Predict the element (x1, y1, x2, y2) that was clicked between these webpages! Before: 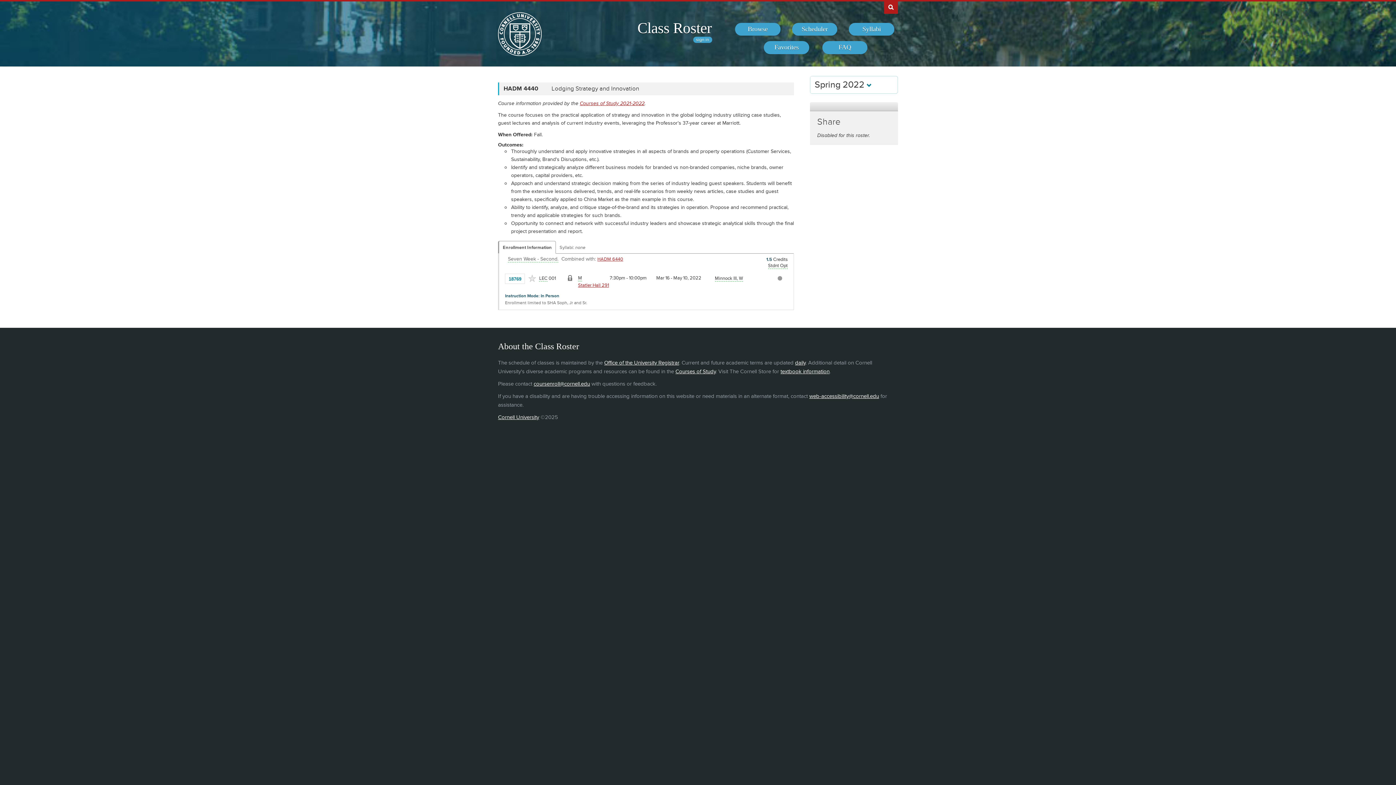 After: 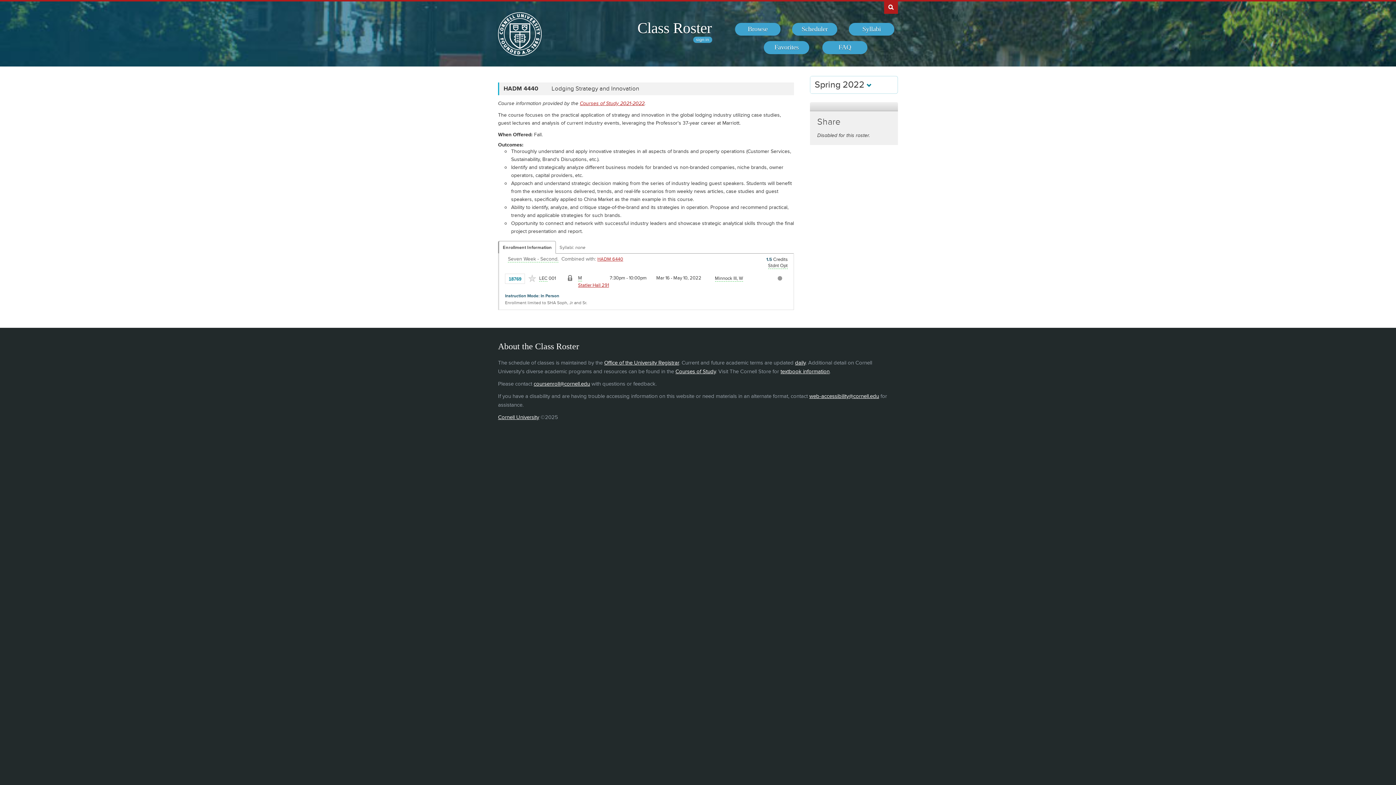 Action: label: HADM 4440 - Lodging Strategy and Innovation bbox: (551, 85, 639, 92)